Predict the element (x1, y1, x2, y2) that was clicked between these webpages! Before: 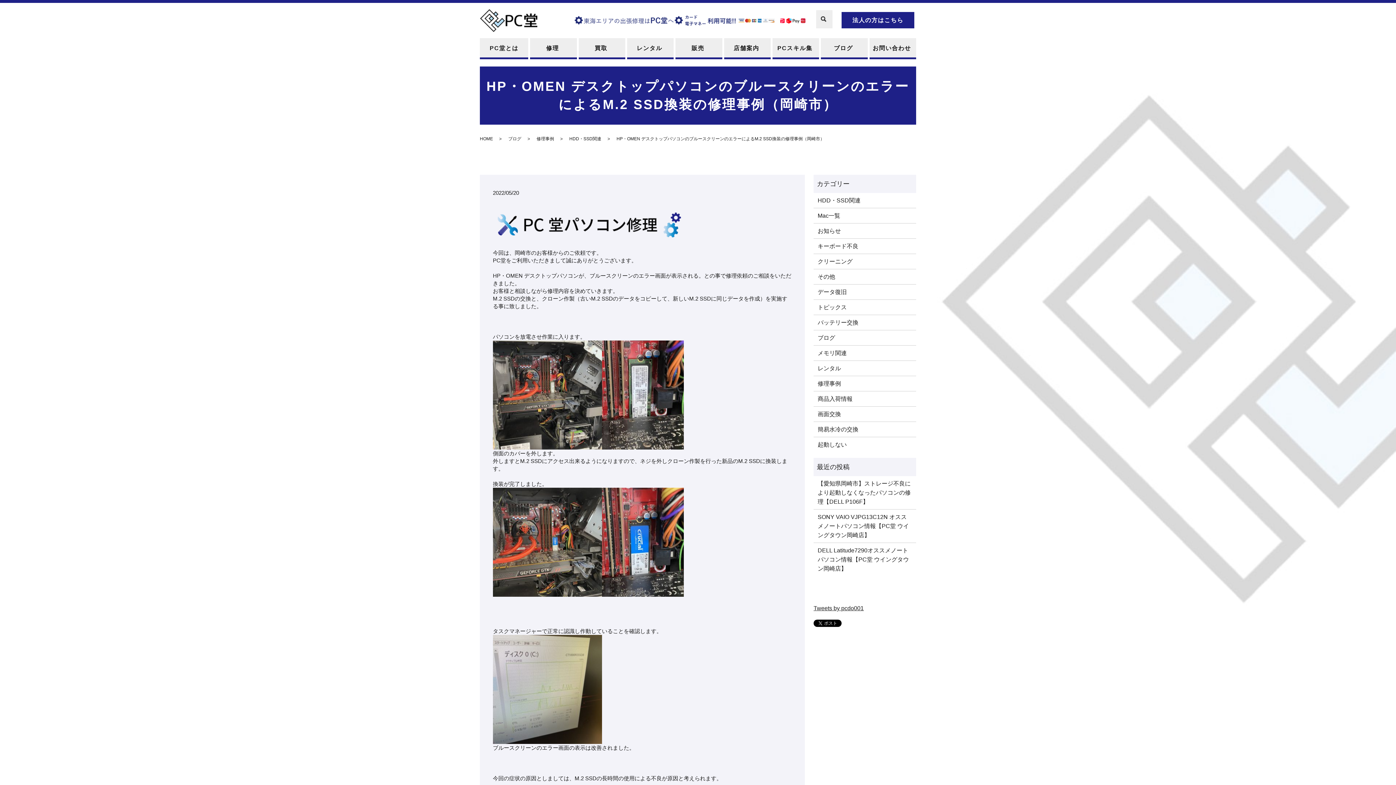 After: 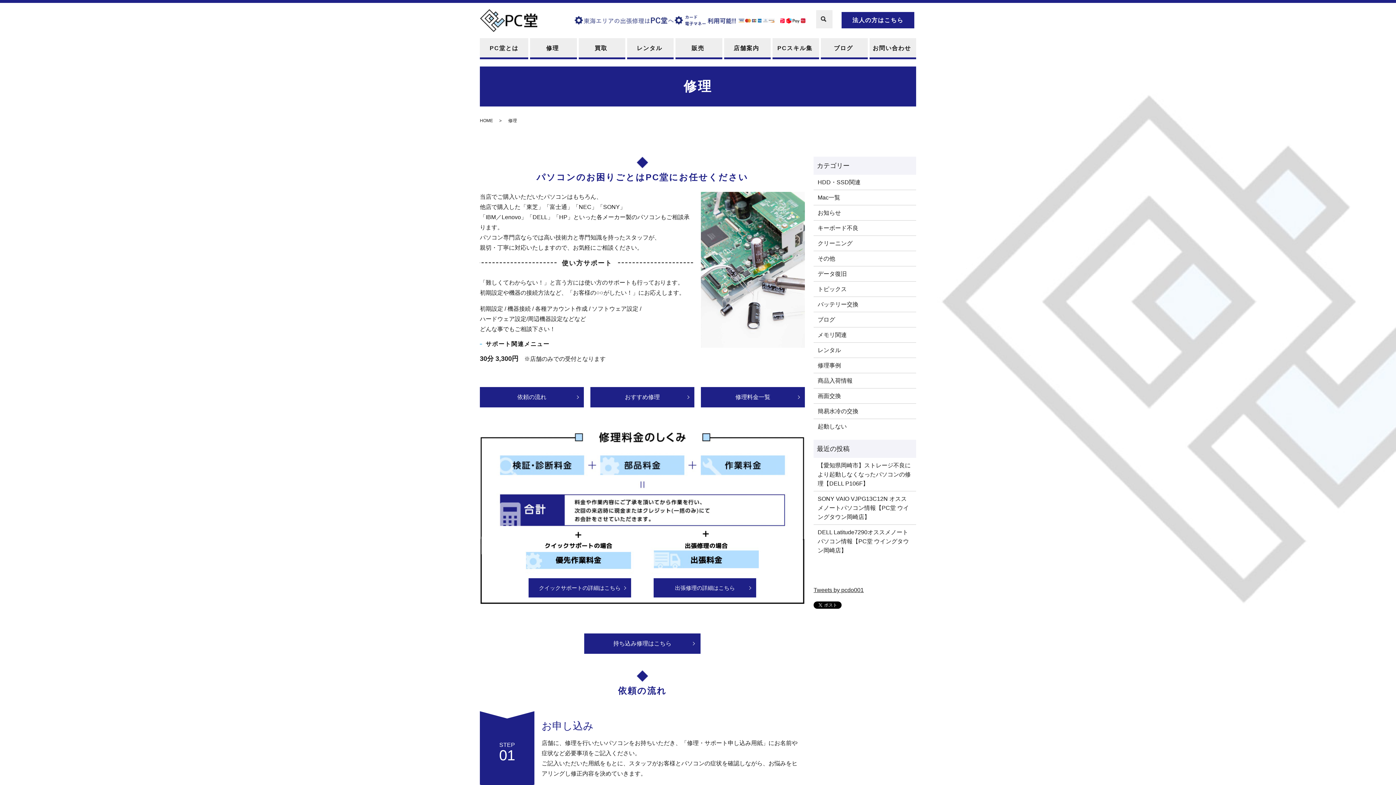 Action: label: 修理 bbox: (541, 38, 563, 59)